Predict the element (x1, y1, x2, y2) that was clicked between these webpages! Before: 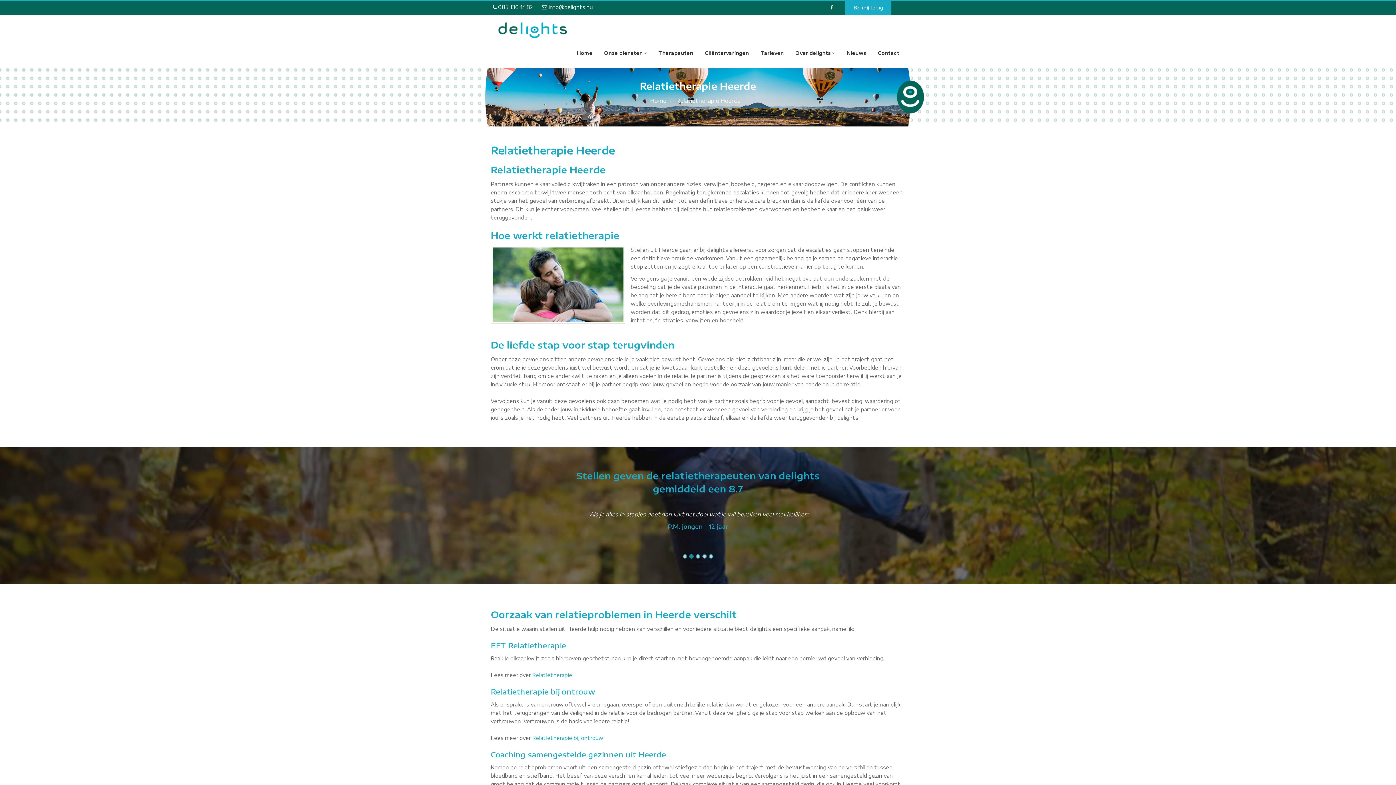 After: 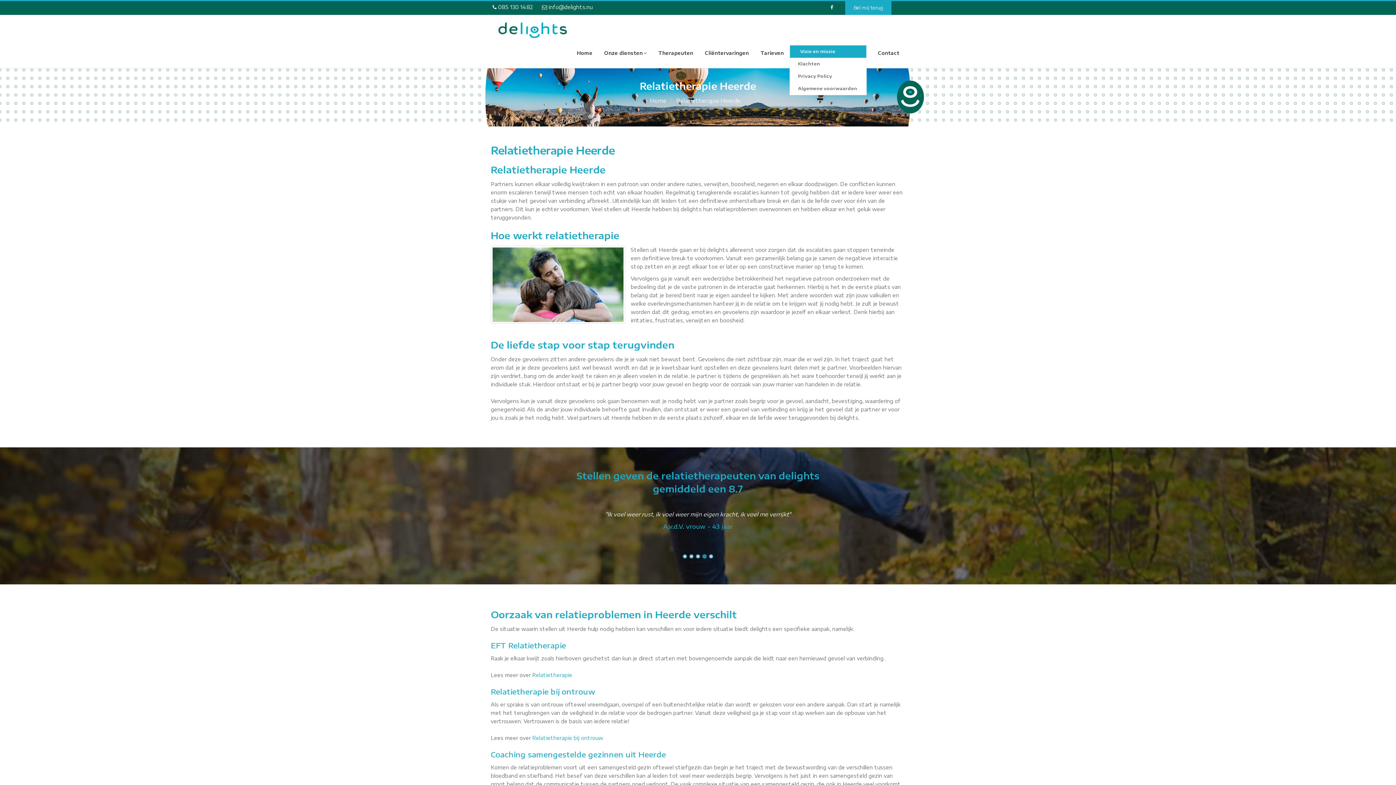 Action: label: Over delights bbox: (789, 46, 841, 59)